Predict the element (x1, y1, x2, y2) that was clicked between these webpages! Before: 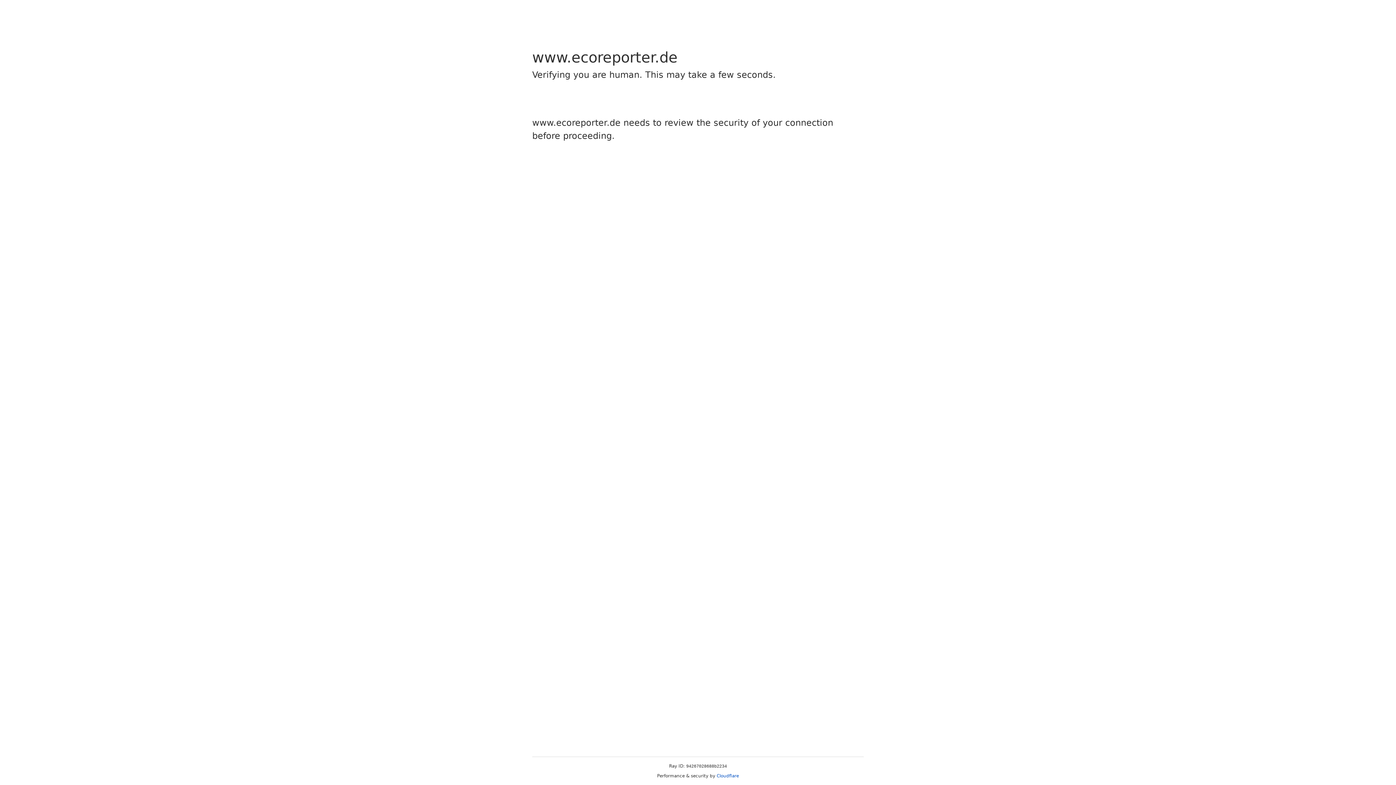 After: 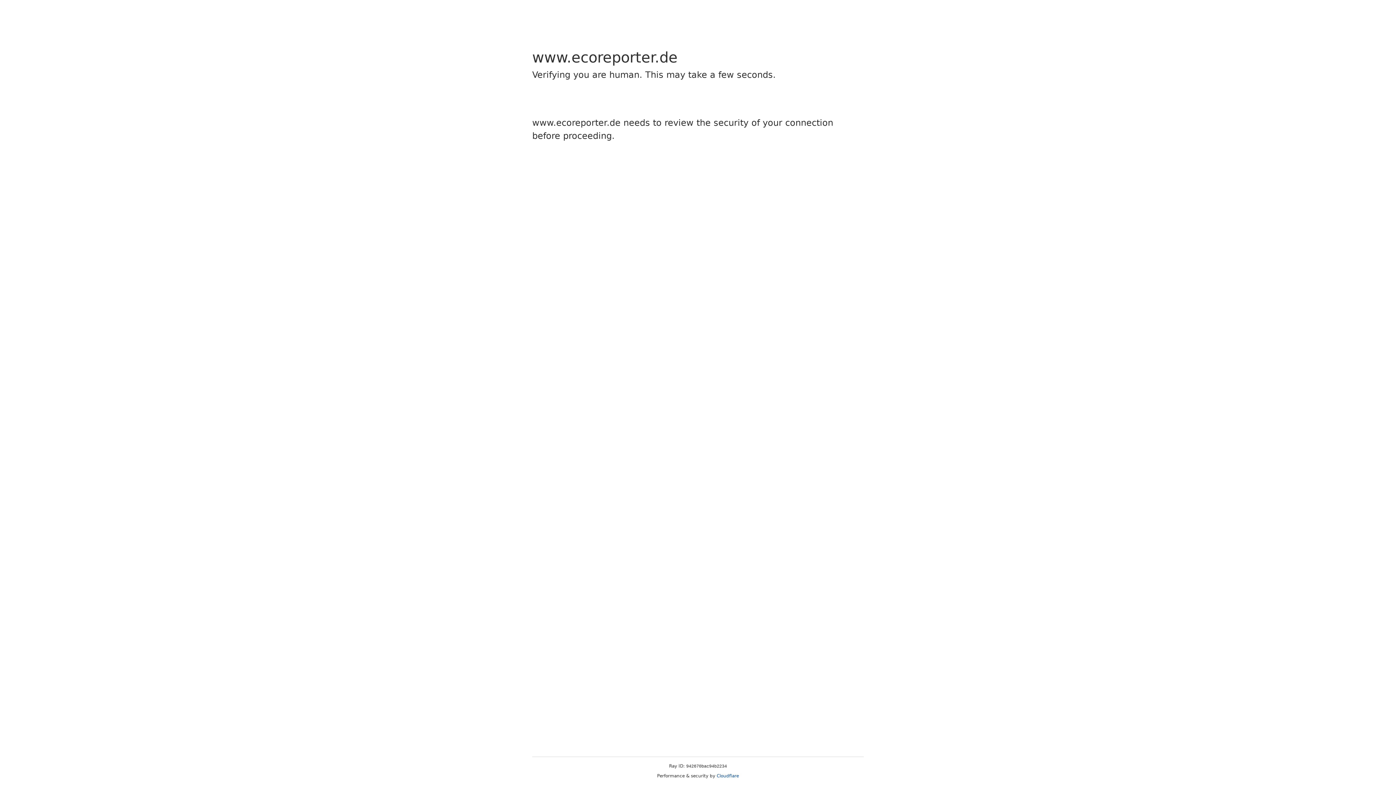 Action: bbox: (716, 773, 739, 778) label: Cloudflare